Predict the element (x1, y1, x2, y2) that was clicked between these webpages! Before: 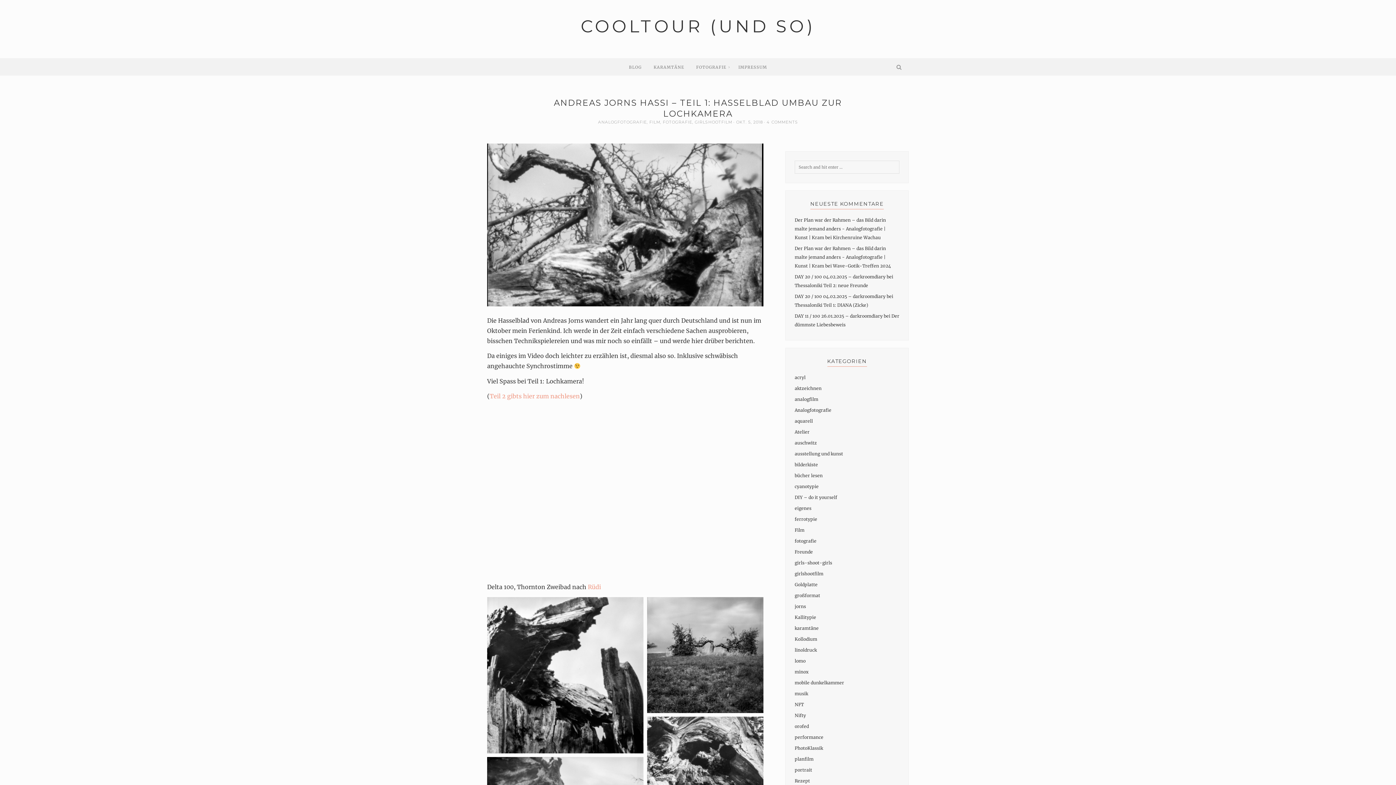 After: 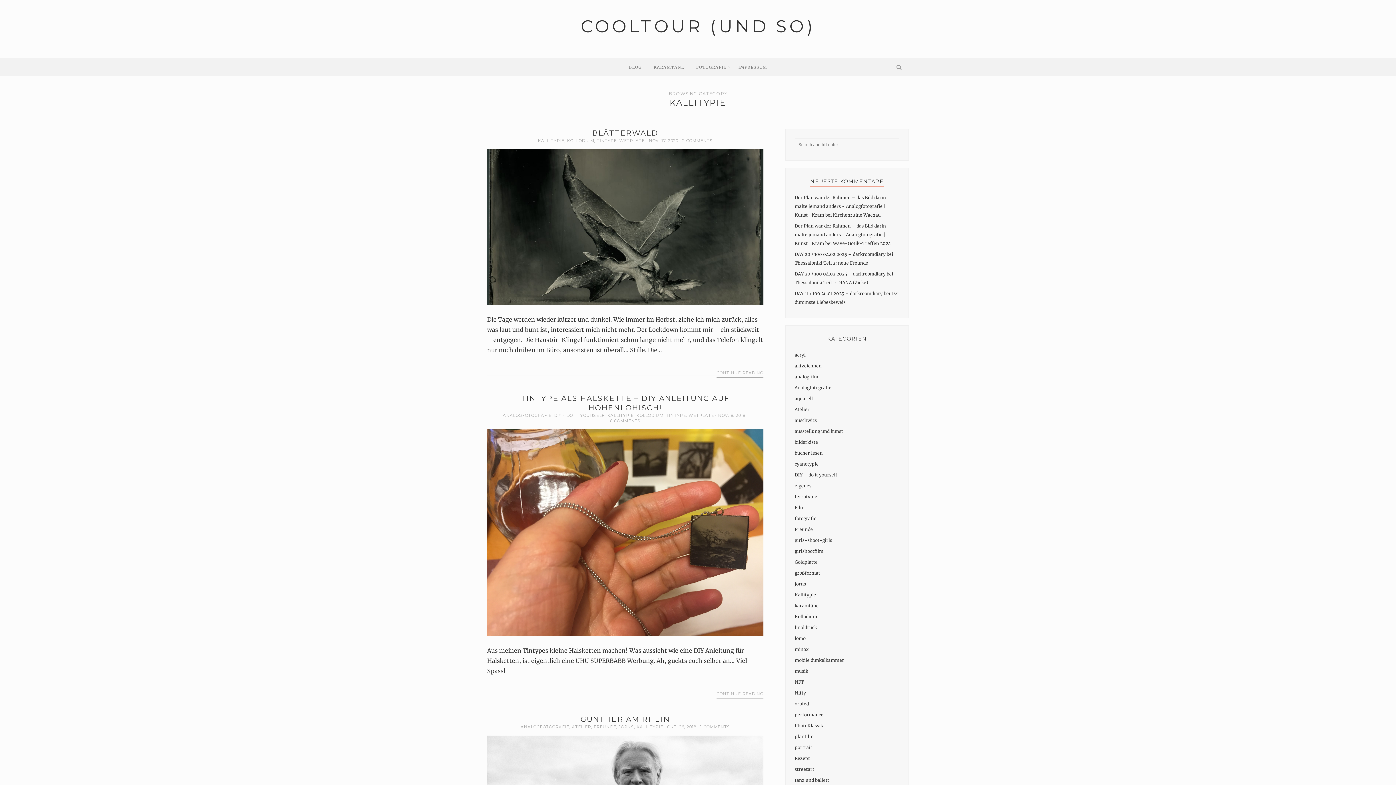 Action: bbox: (794, 611, 816, 623) label: Kallitypie